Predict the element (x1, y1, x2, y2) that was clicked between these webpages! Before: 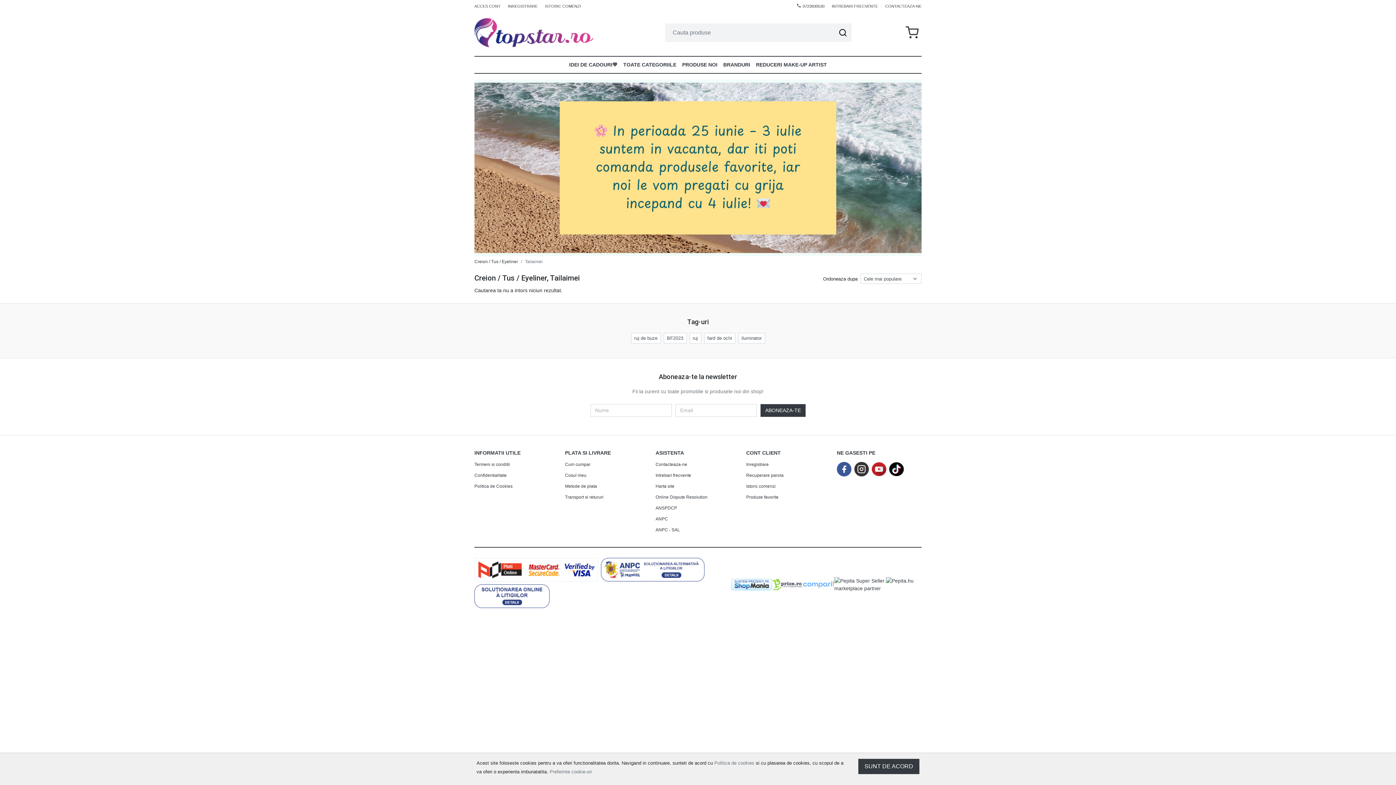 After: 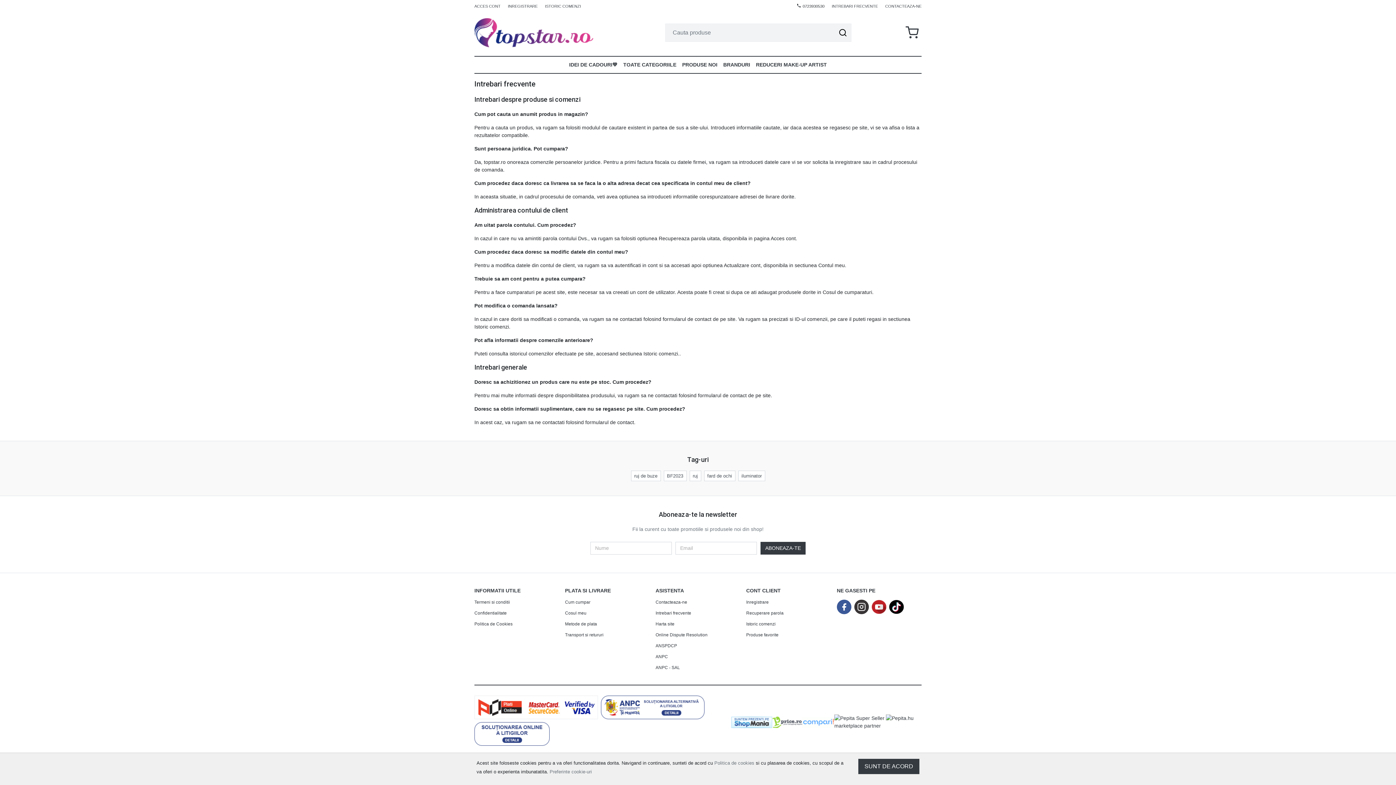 Action: label: INTREBARI FRECVENTE bbox: (828, 0, 881, 12)